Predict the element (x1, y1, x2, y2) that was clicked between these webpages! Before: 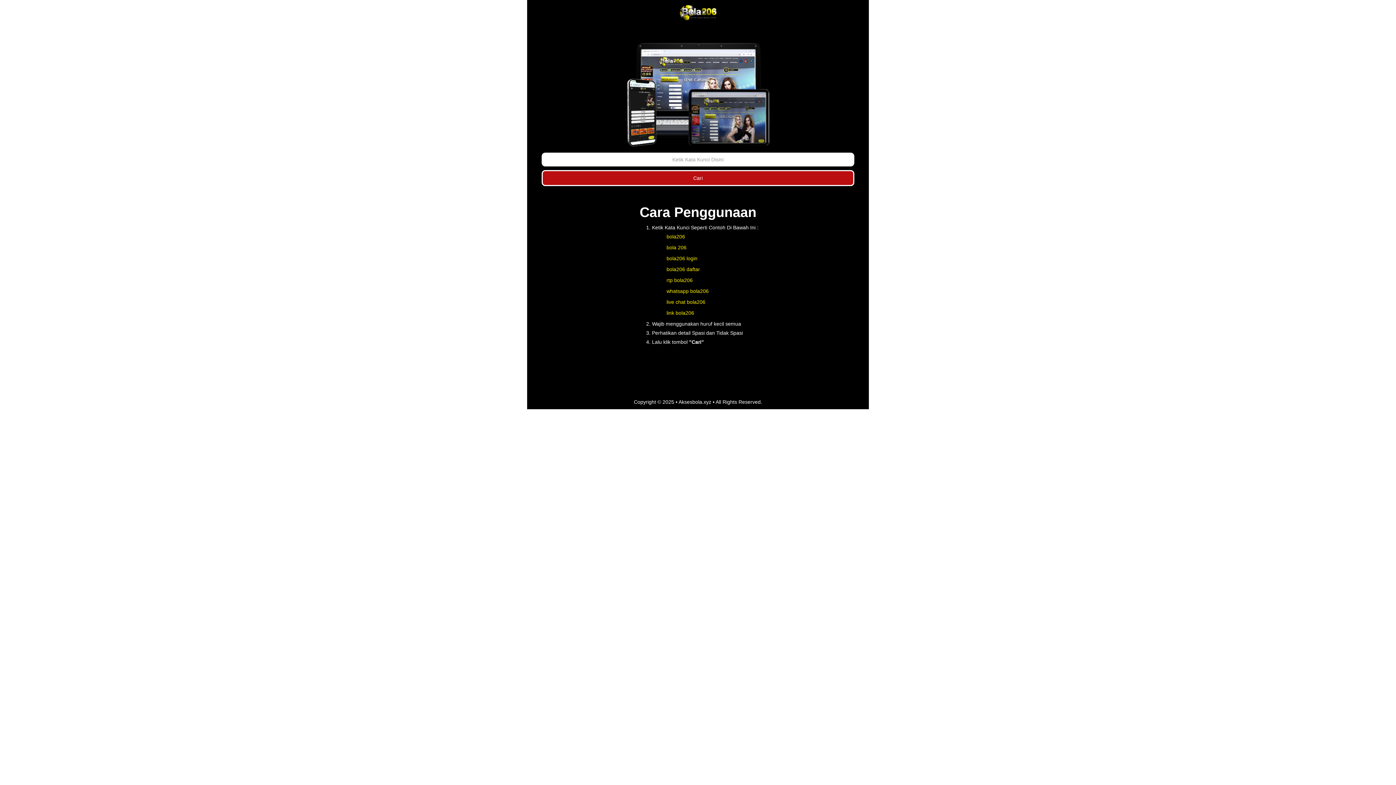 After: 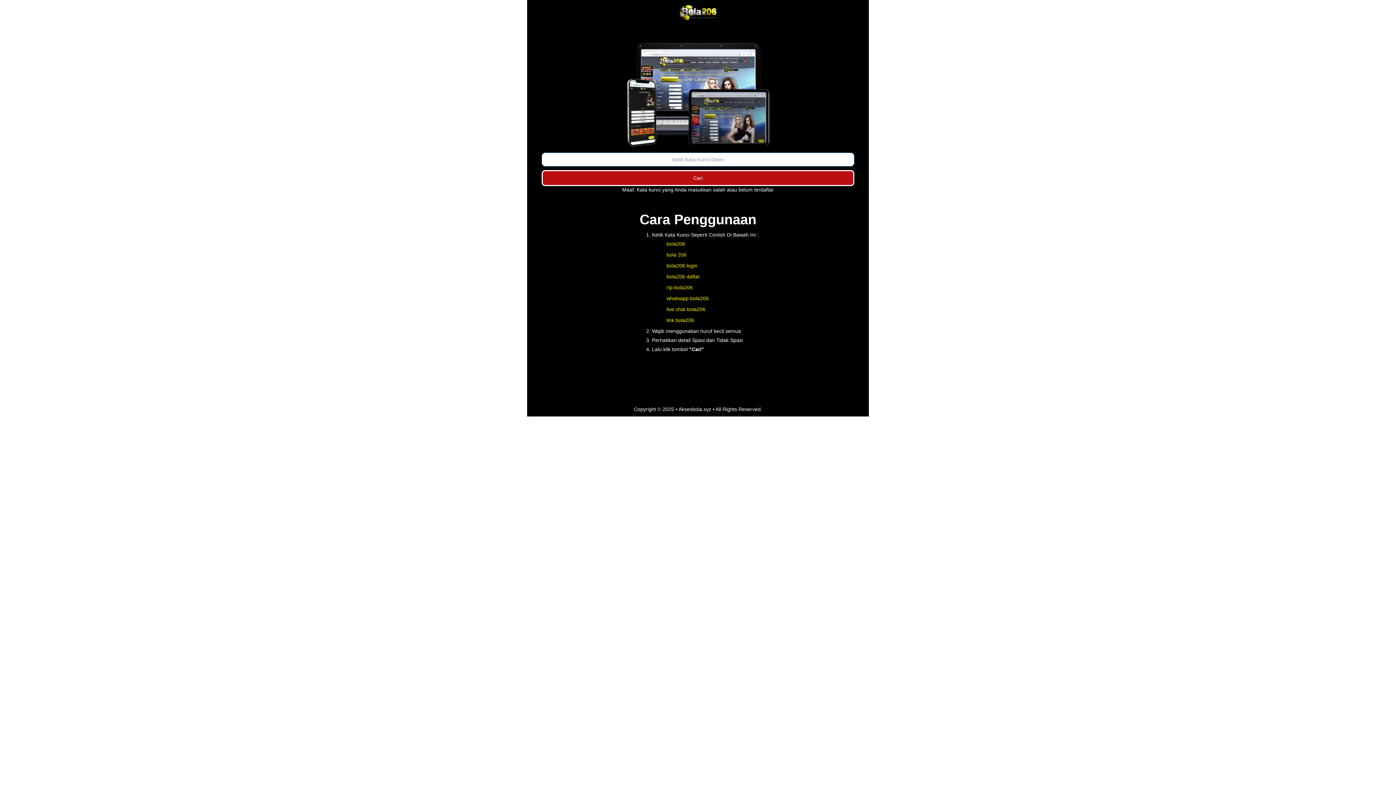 Action: label: Cari bbox: (541, 170, 854, 186)